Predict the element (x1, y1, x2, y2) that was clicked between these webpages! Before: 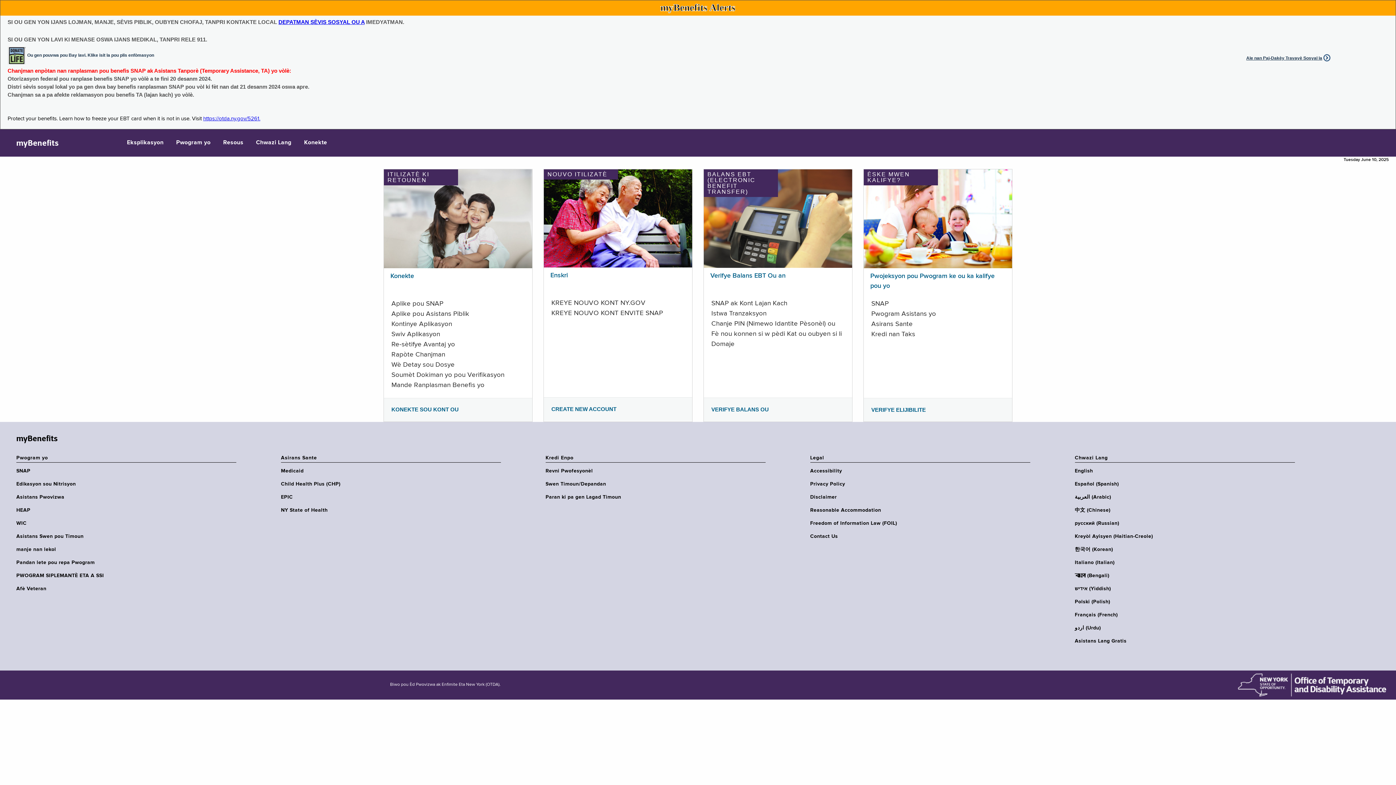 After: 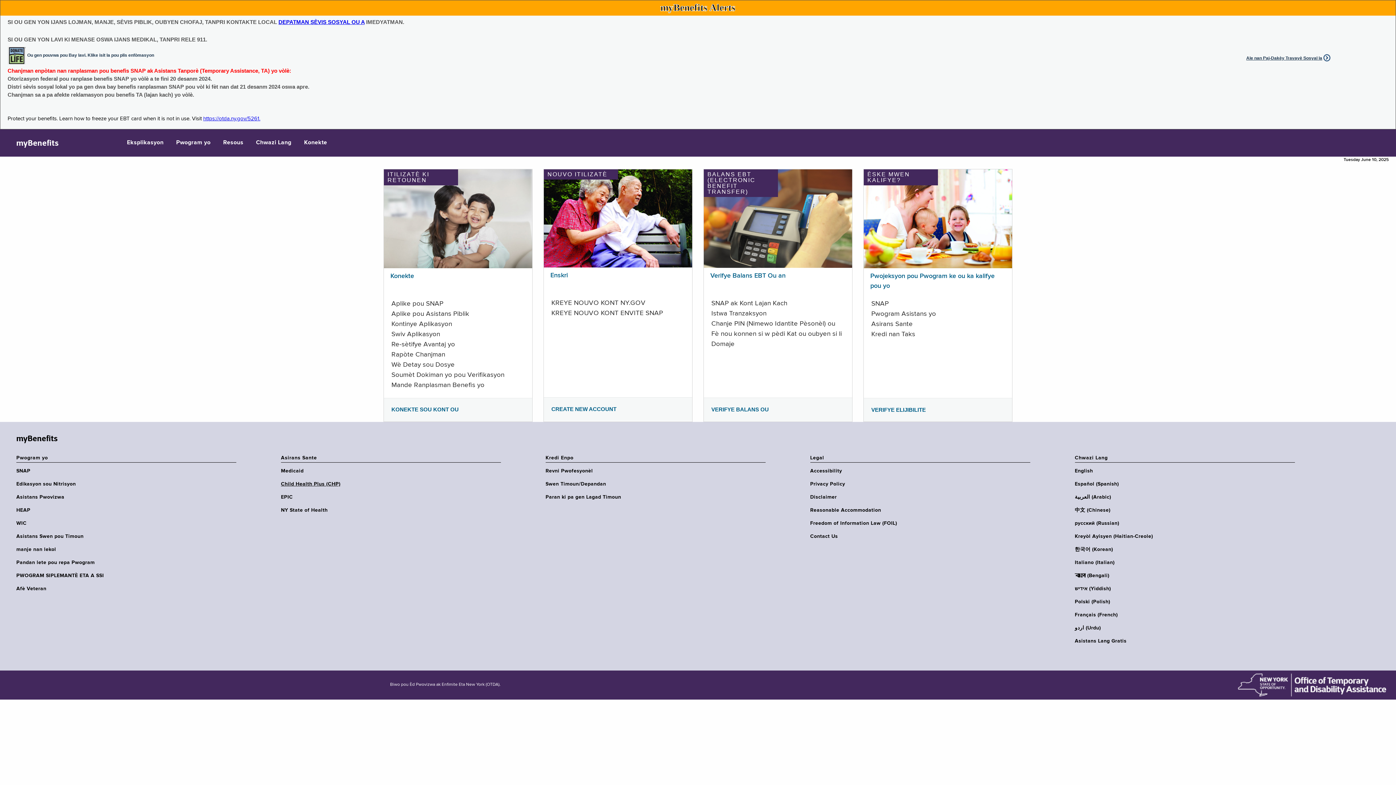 Action: bbox: (281, 481, 505, 487) label: Child Health Plus (CHP)